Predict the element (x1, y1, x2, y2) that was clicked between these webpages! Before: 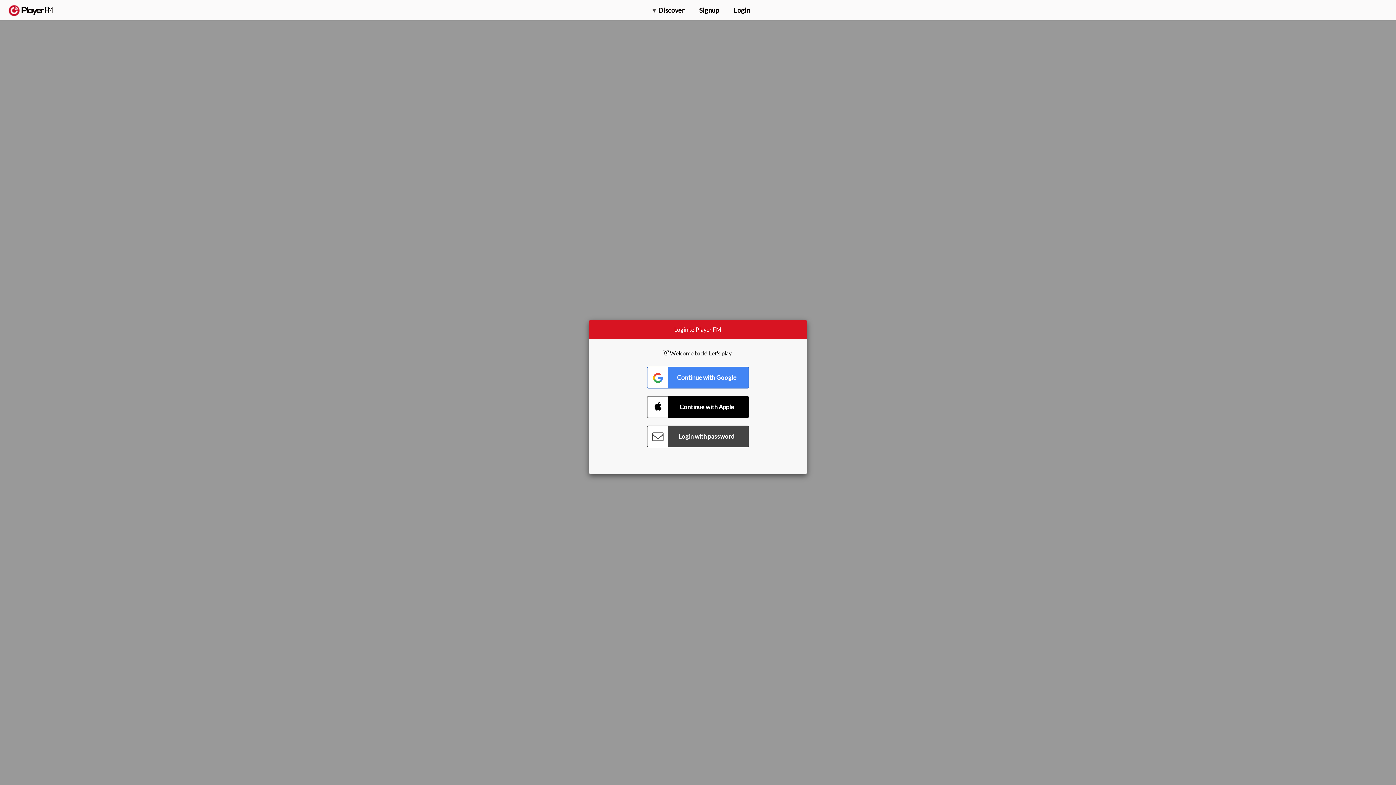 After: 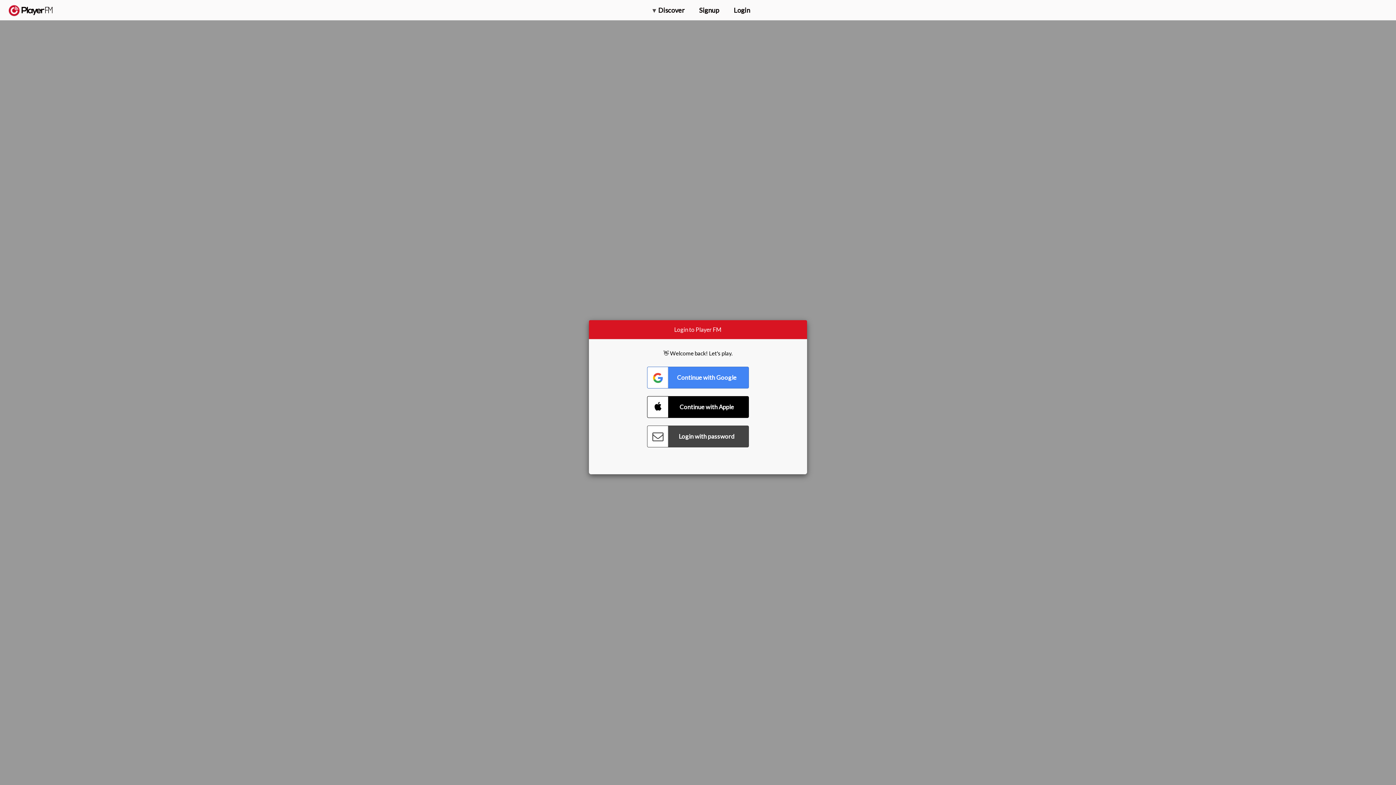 Action: bbox: (1357, 5, 1365, 12) label: Search